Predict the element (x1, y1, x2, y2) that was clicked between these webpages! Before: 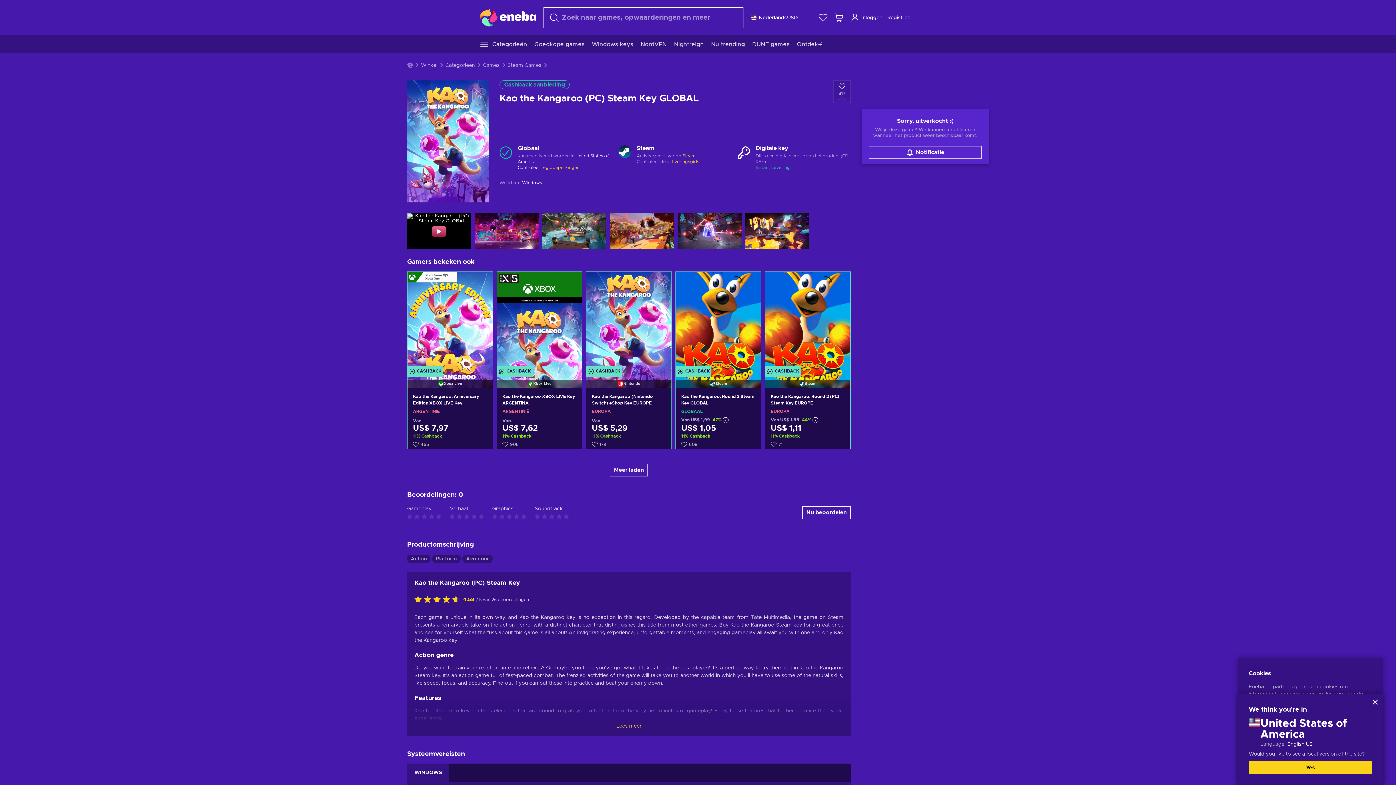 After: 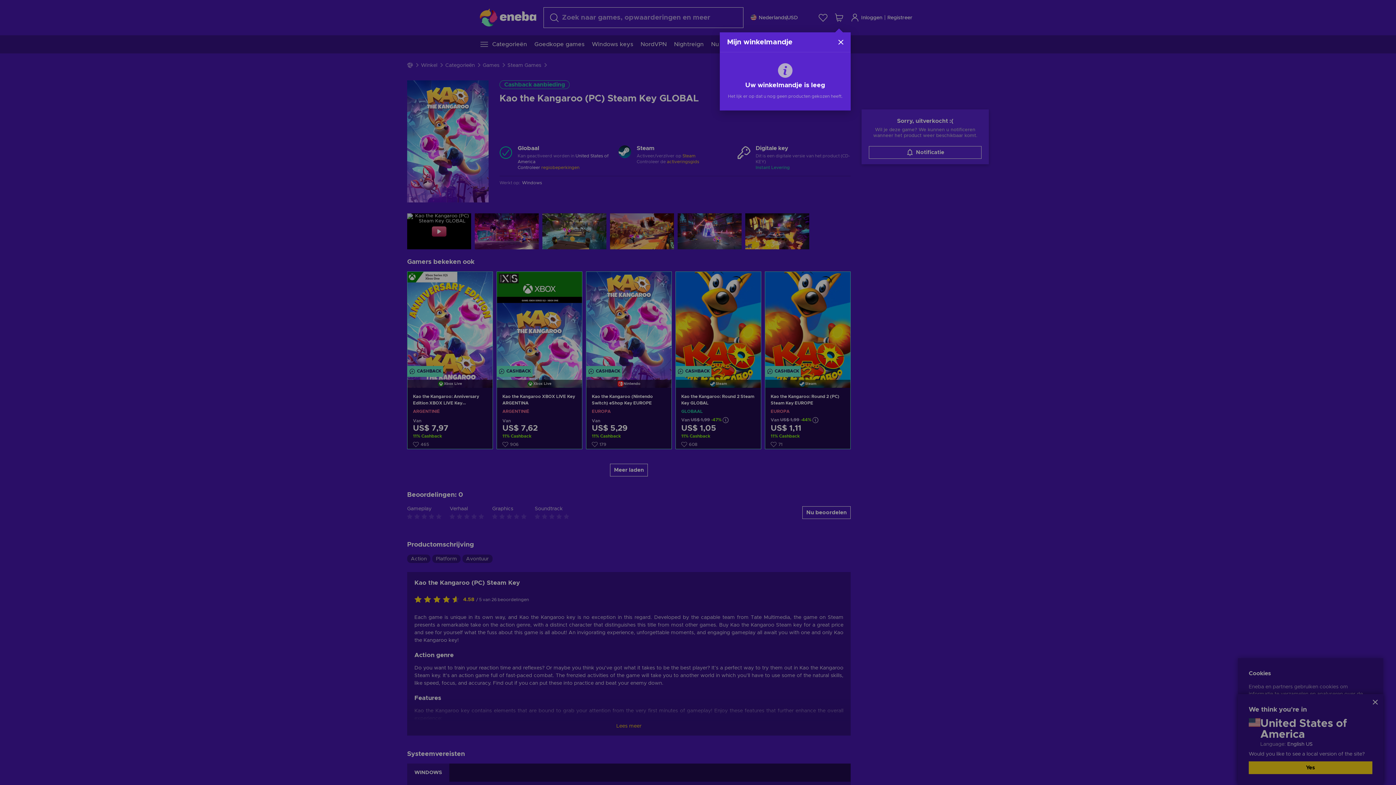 Action: label: Mijn winkelmandje bbox: (831, 7, 847, 28)